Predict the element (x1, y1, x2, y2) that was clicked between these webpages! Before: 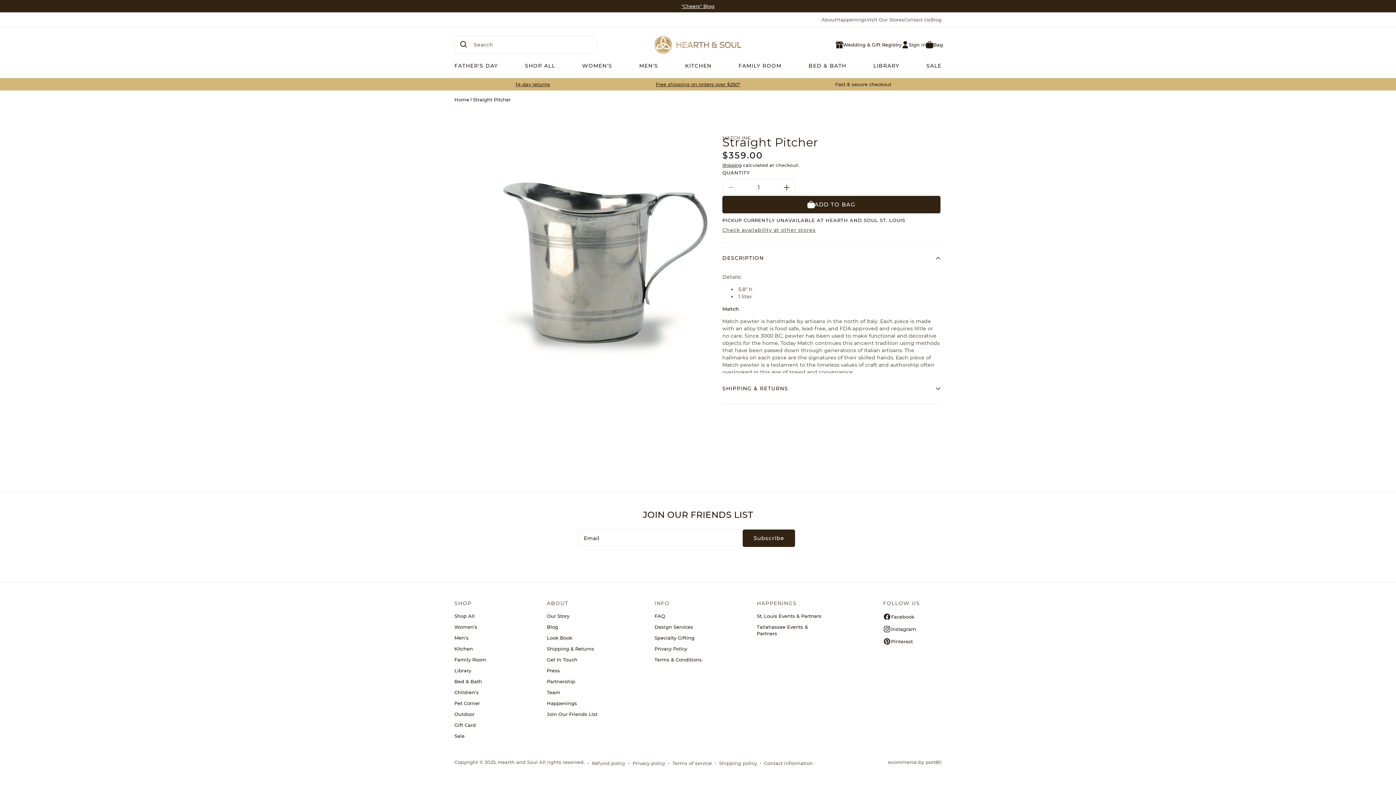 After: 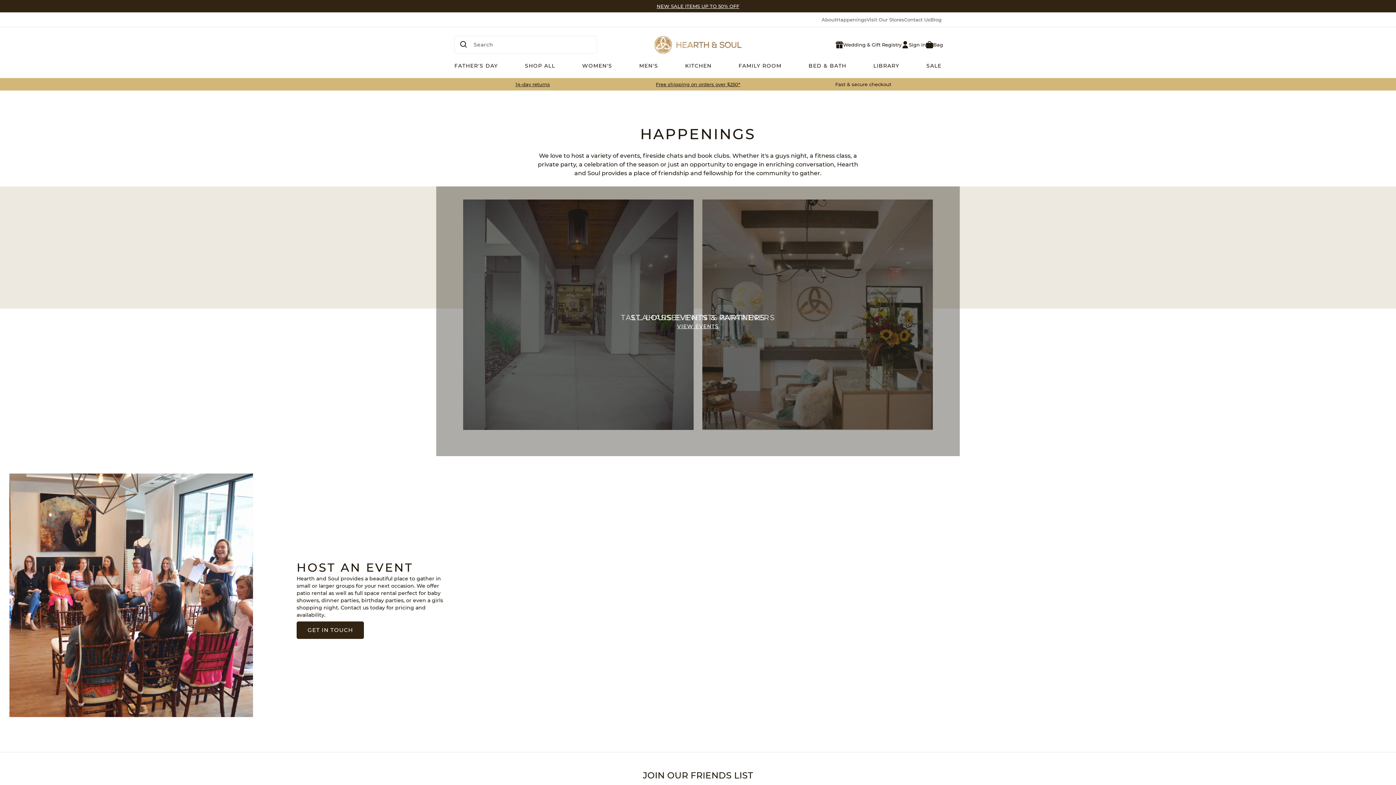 Action: bbox: (836, 12, 866, 26) label: Happenings